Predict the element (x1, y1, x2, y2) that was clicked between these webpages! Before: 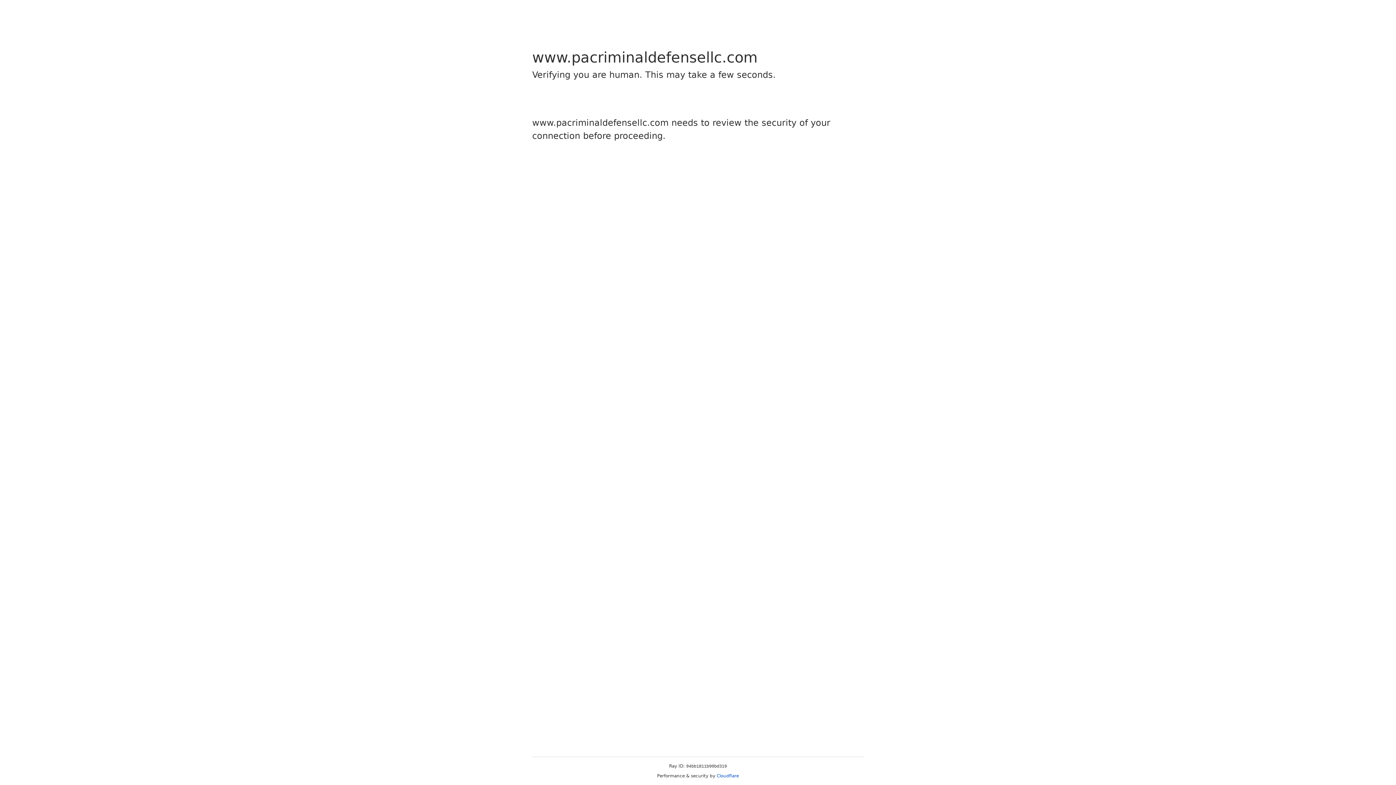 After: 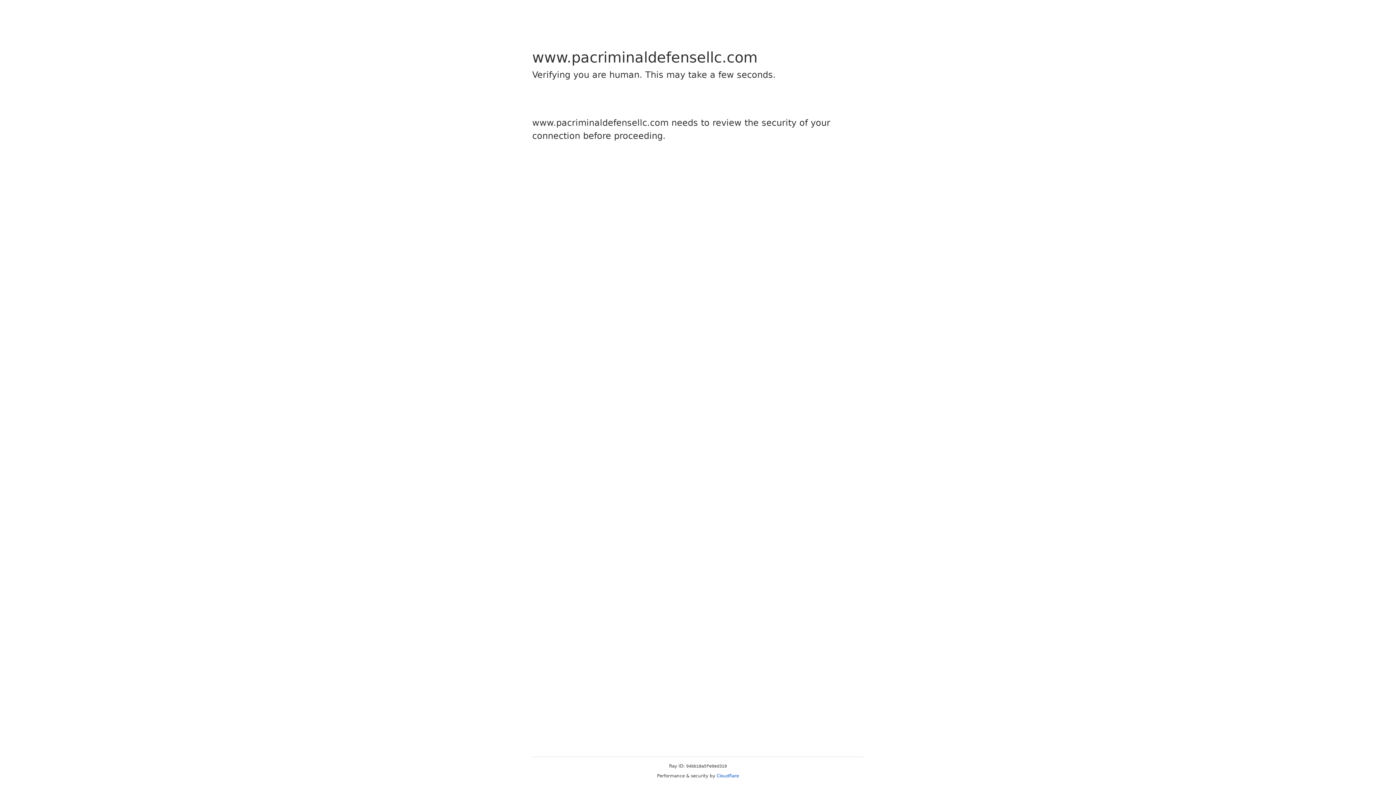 Action: label: Cloudflare bbox: (716, 773, 739, 778)